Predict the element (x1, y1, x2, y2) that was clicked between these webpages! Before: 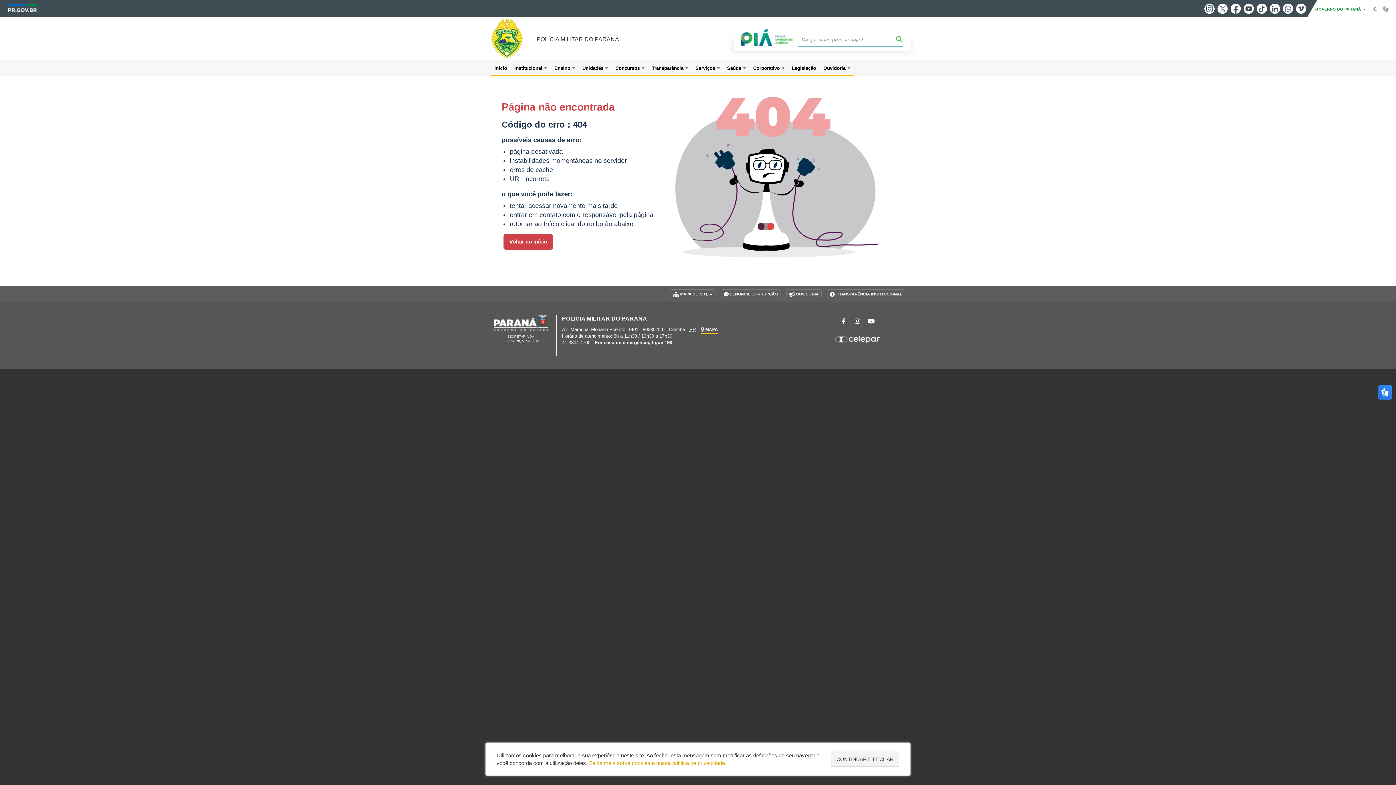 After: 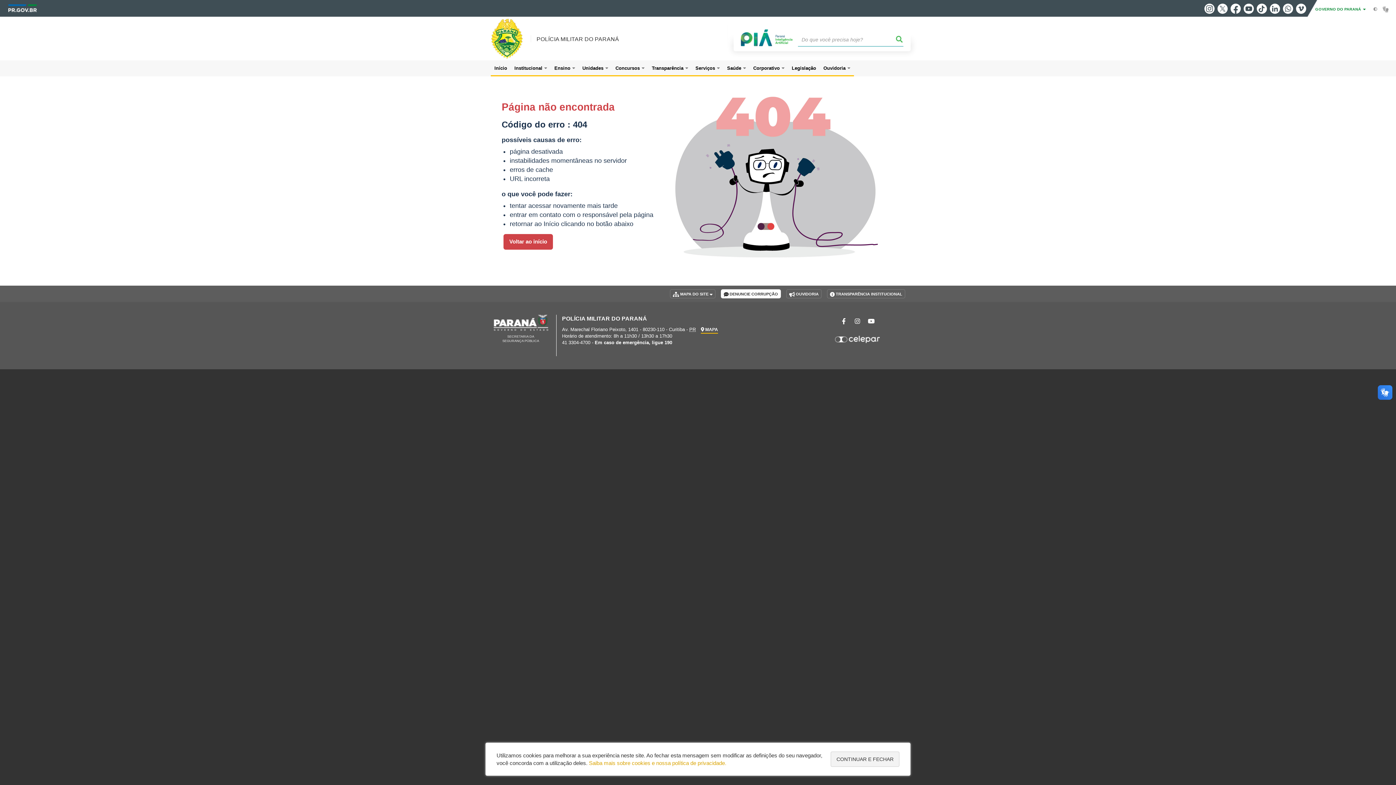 Action: bbox: (721, 289, 781, 298) label:  DENUNCIE CORRUPÇÃO